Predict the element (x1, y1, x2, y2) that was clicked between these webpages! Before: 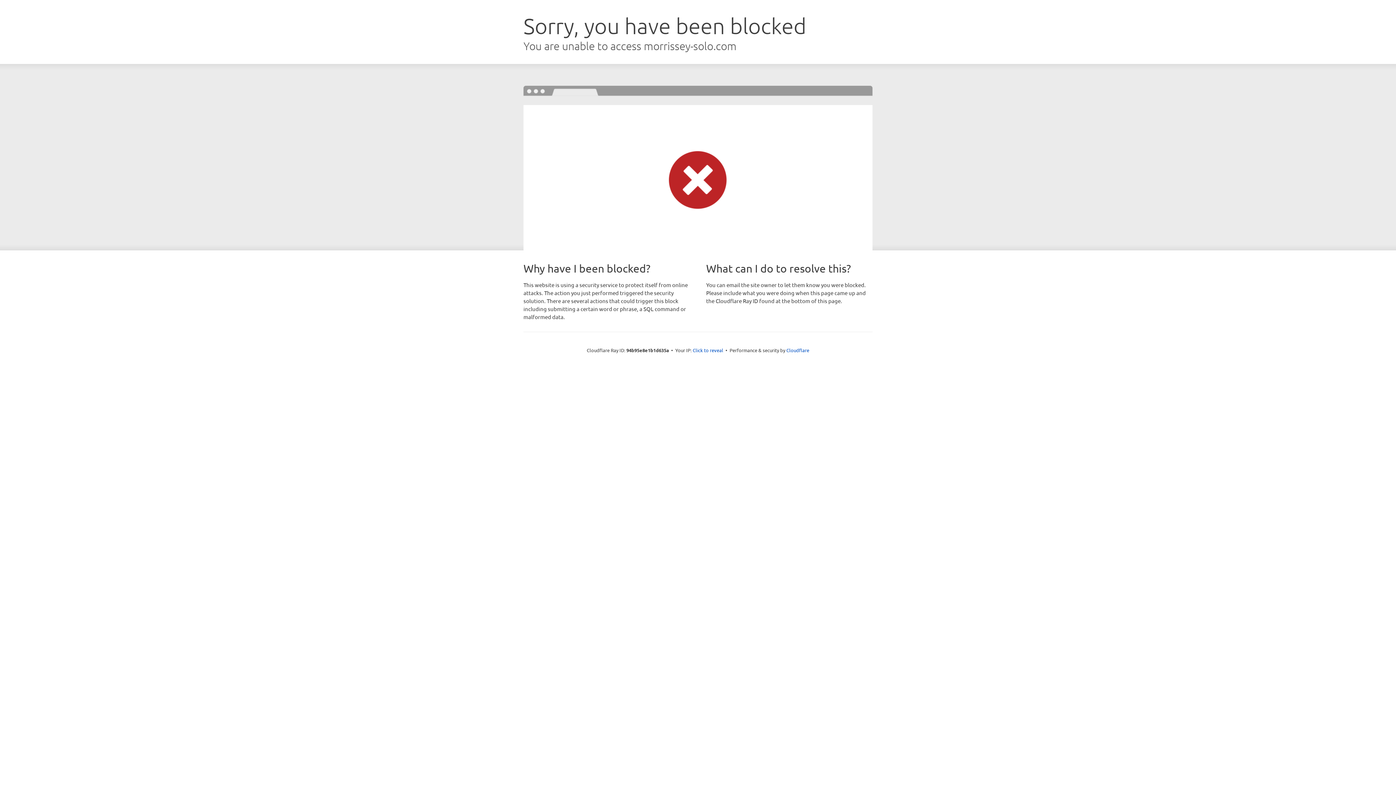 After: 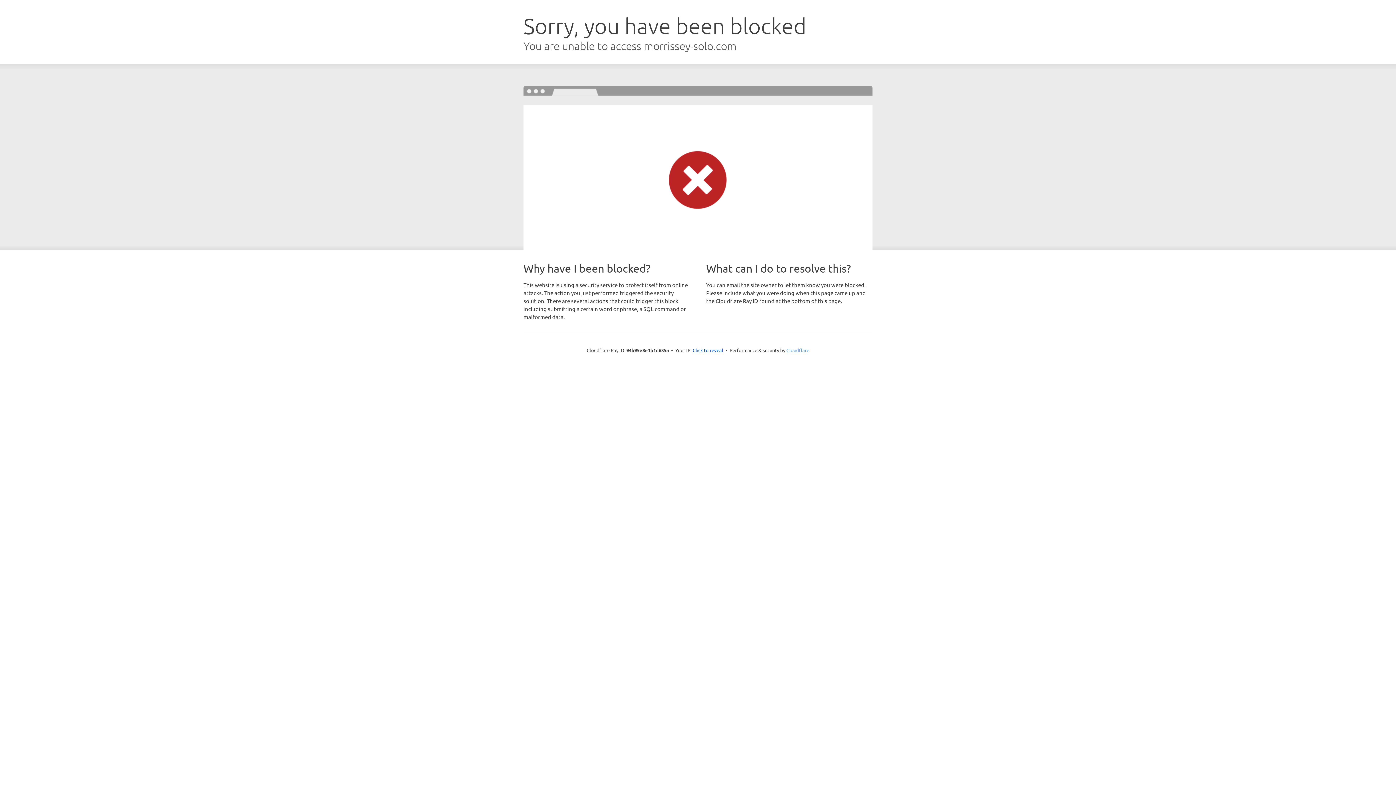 Action: label: Cloudflare bbox: (786, 347, 809, 353)